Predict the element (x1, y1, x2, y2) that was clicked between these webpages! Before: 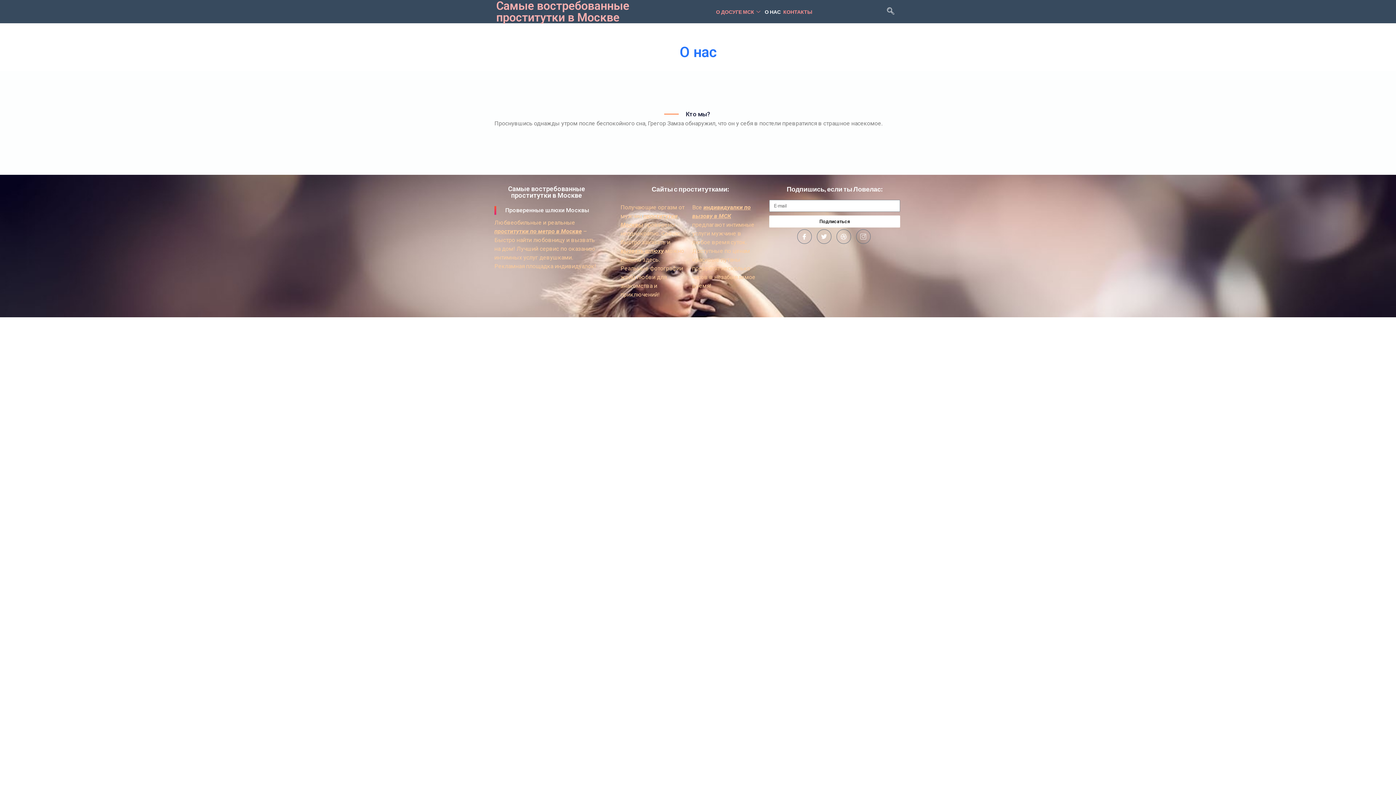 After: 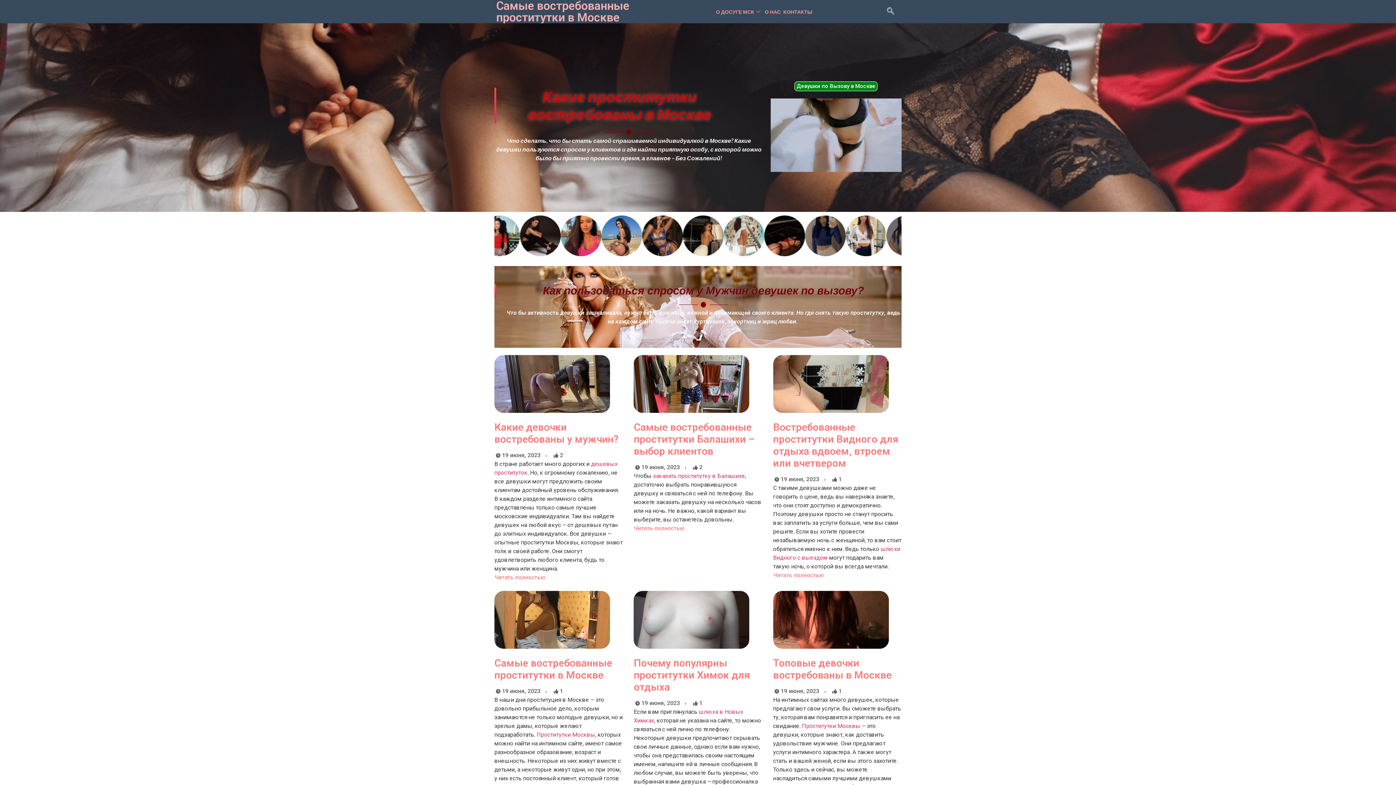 Action: bbox: (496, -1, 629, 24) label: Самые востребованные проститутки в Москве